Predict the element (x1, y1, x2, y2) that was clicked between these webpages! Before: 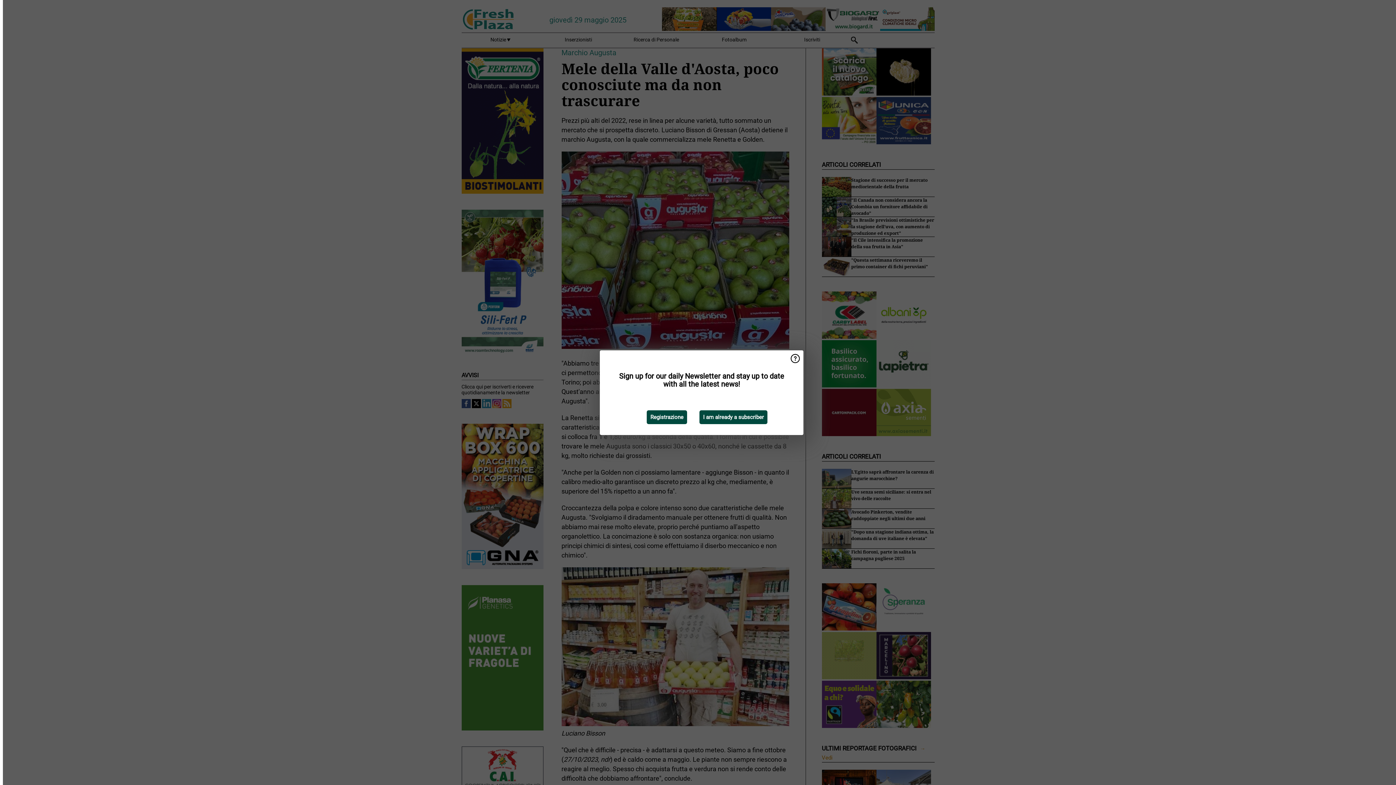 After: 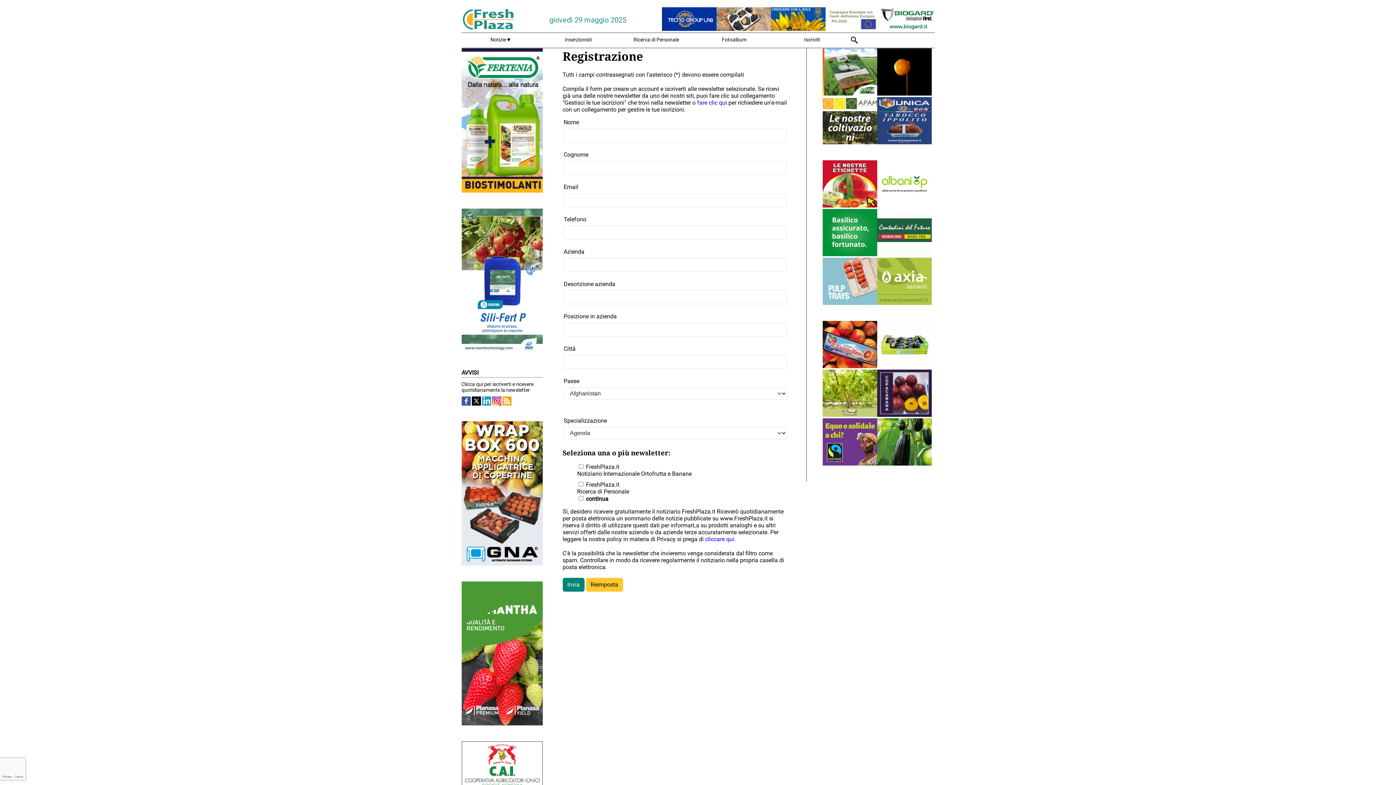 Action: label: Registrazione bbox: (646, 410, 687, 424)